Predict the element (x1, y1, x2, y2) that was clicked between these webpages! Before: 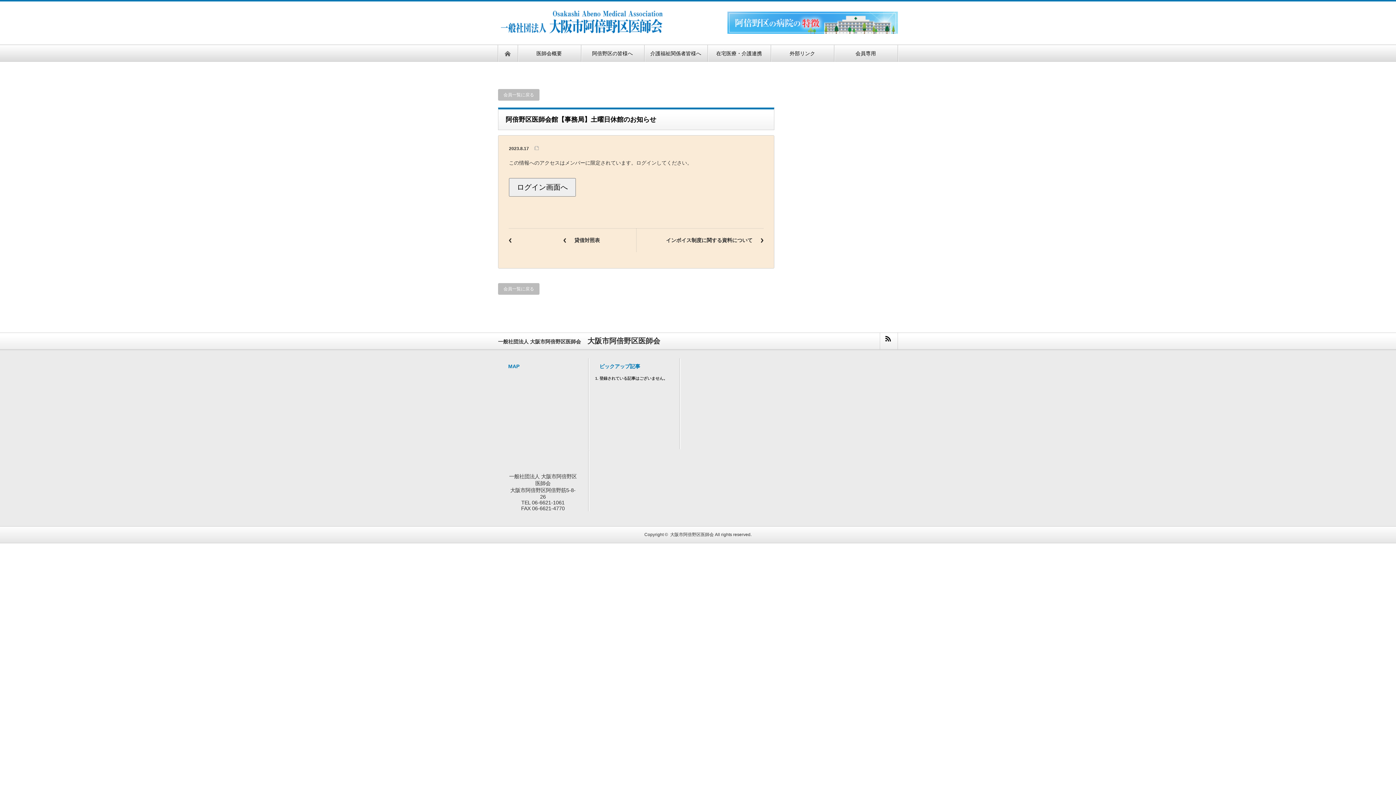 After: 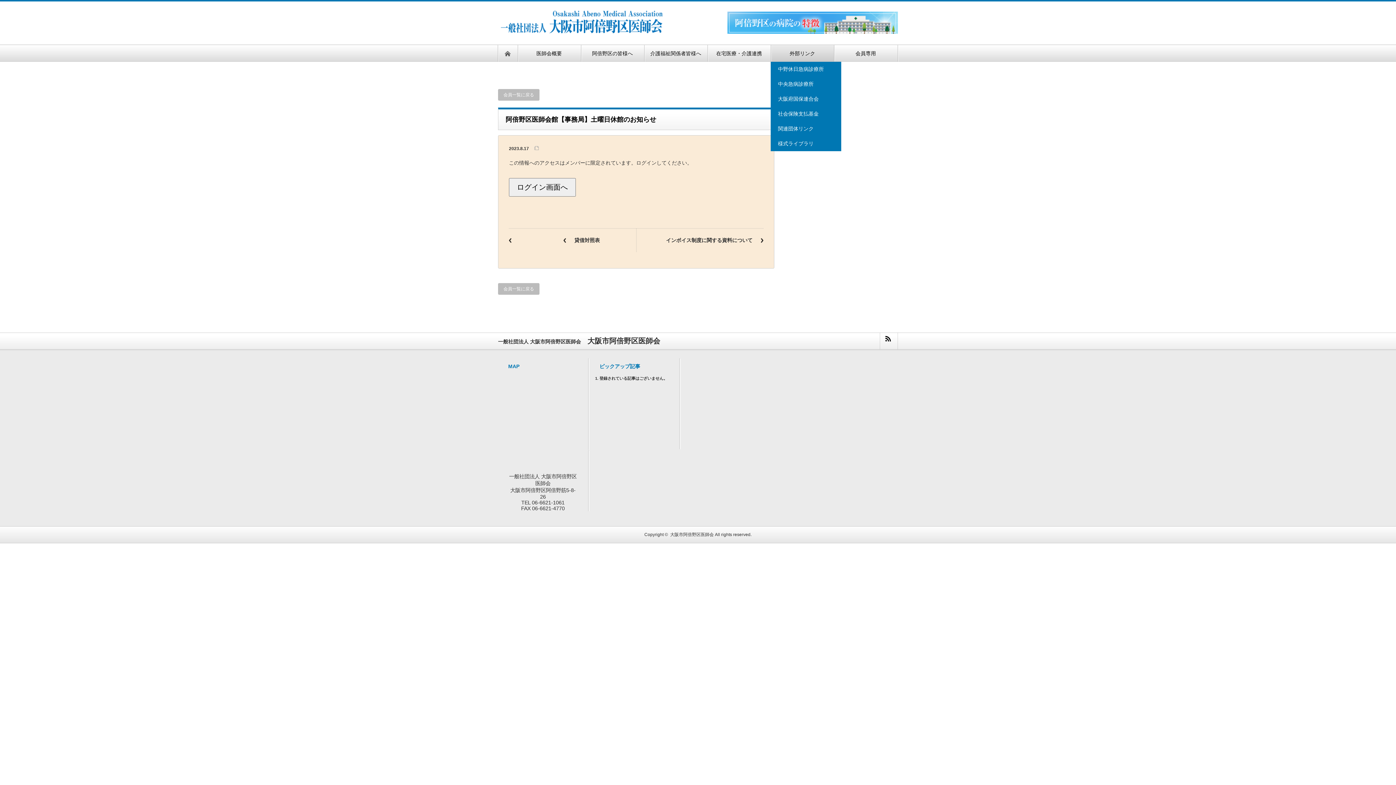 Action: label: 外部リンク bbox: (770, 45, 834, 61)